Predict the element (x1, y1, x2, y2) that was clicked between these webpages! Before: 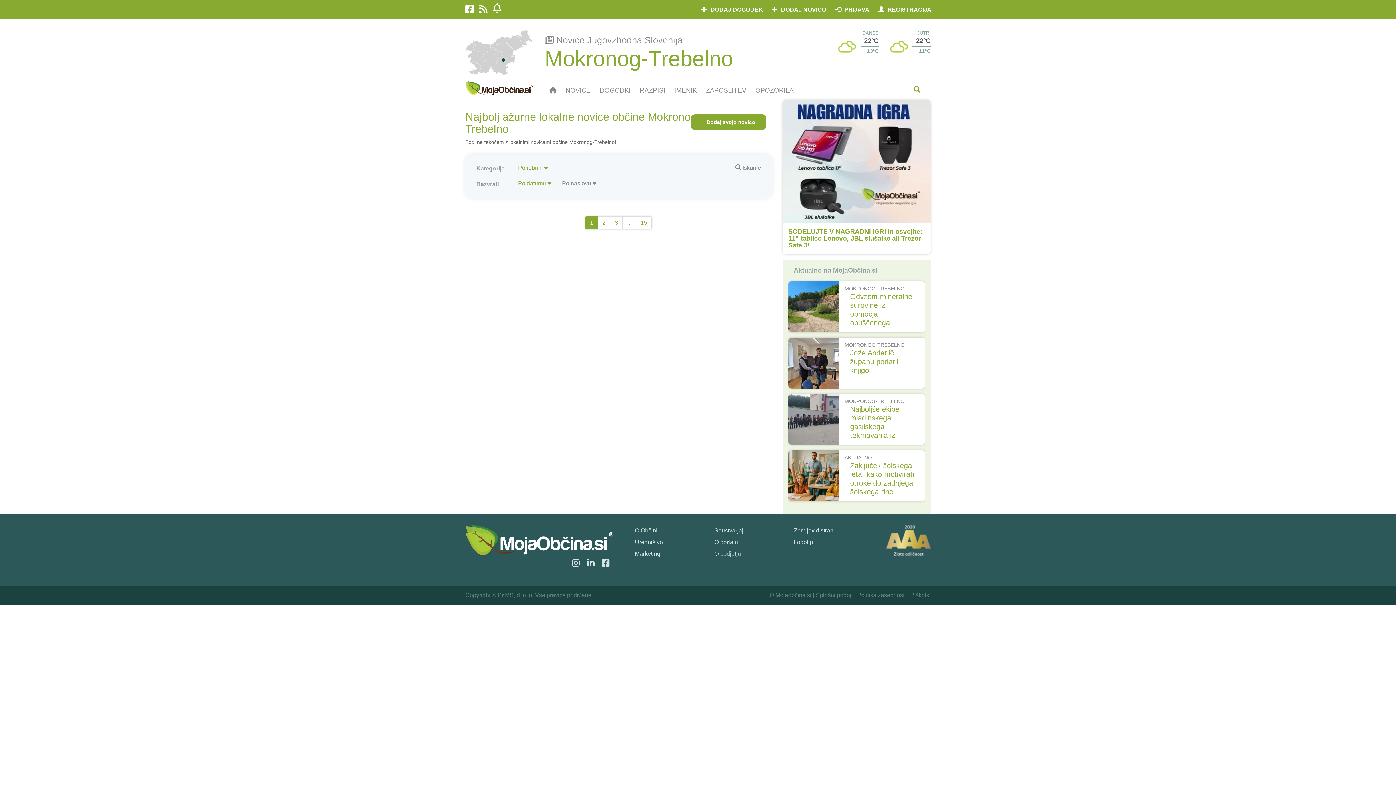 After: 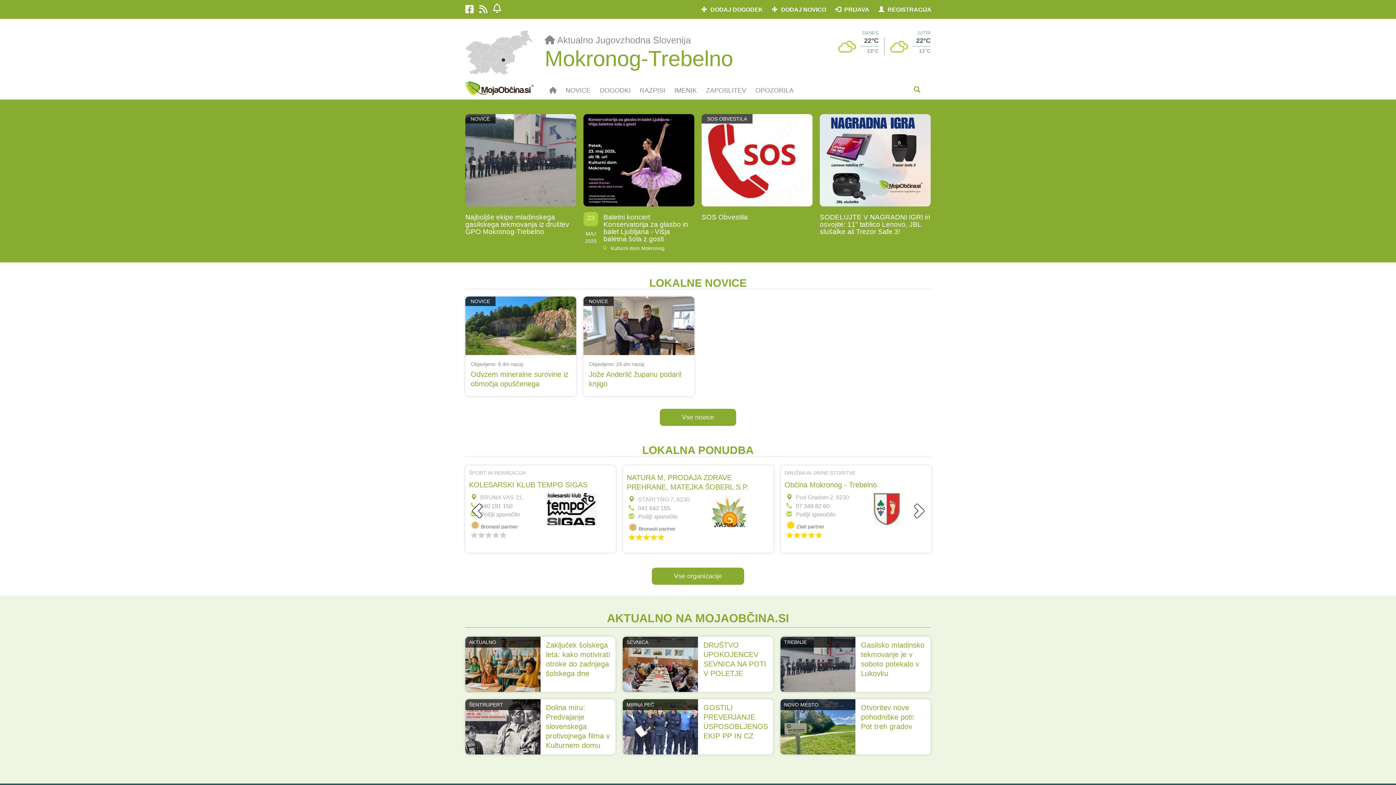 Action: bbox: (544, 81, 561, 95)